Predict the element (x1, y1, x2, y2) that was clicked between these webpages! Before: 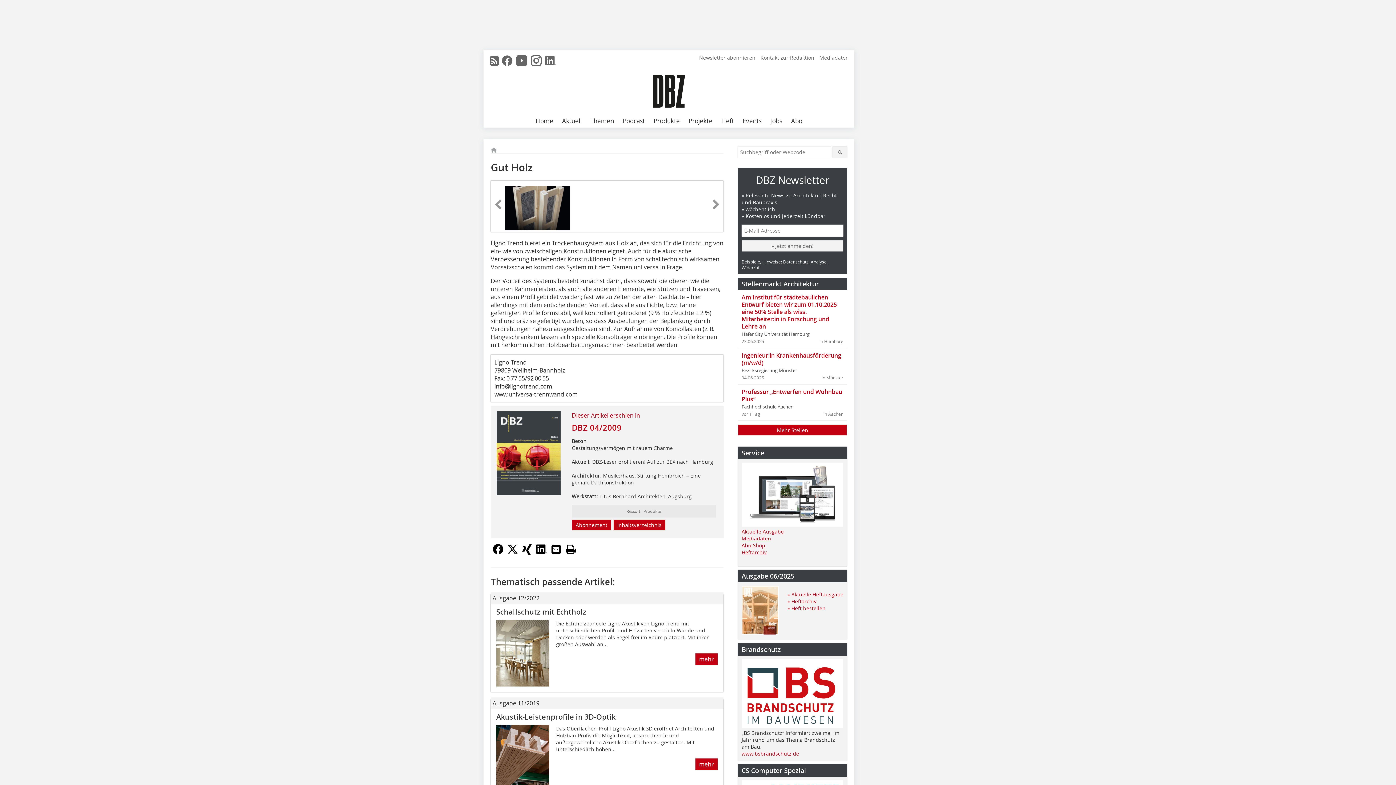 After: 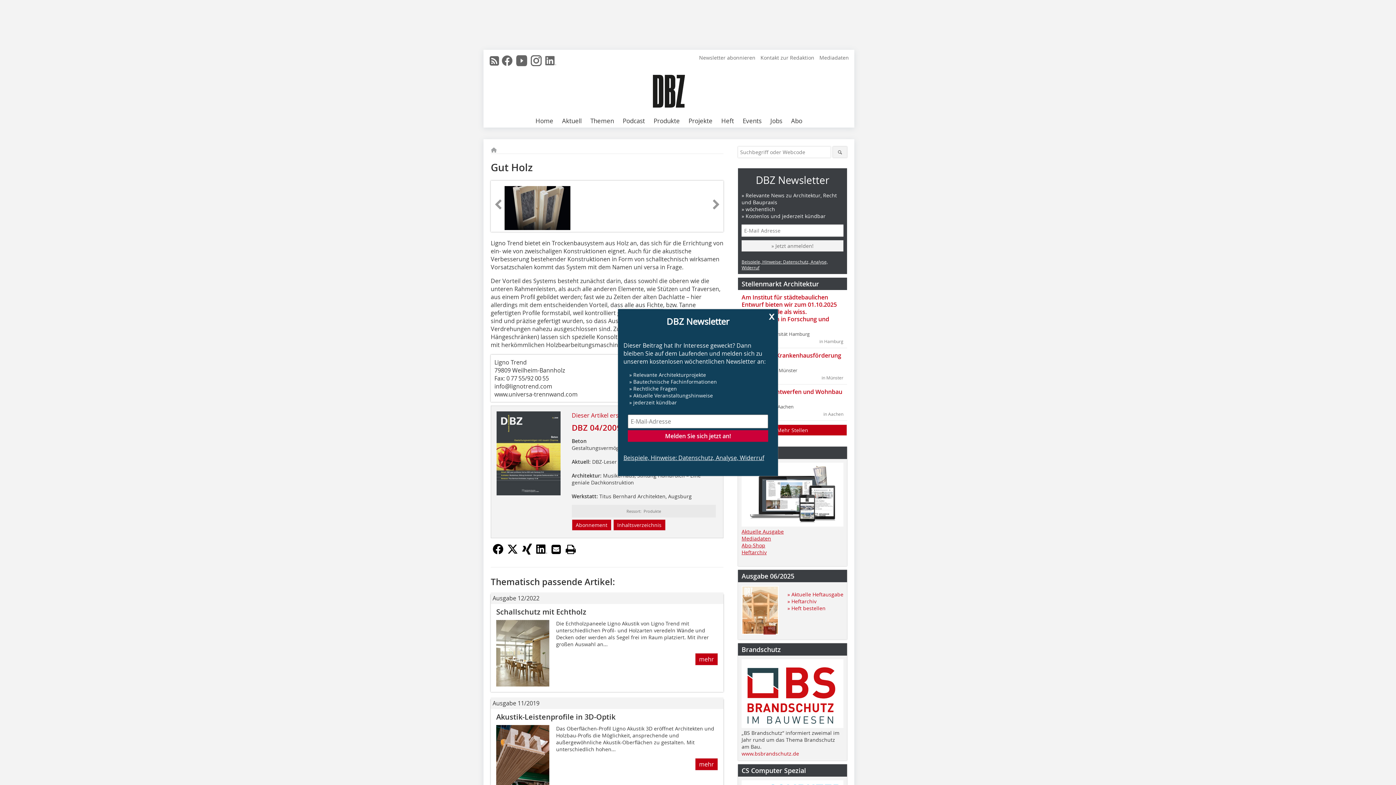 Action: label: Mediadaten bbox: (741, 535, 771, 542)